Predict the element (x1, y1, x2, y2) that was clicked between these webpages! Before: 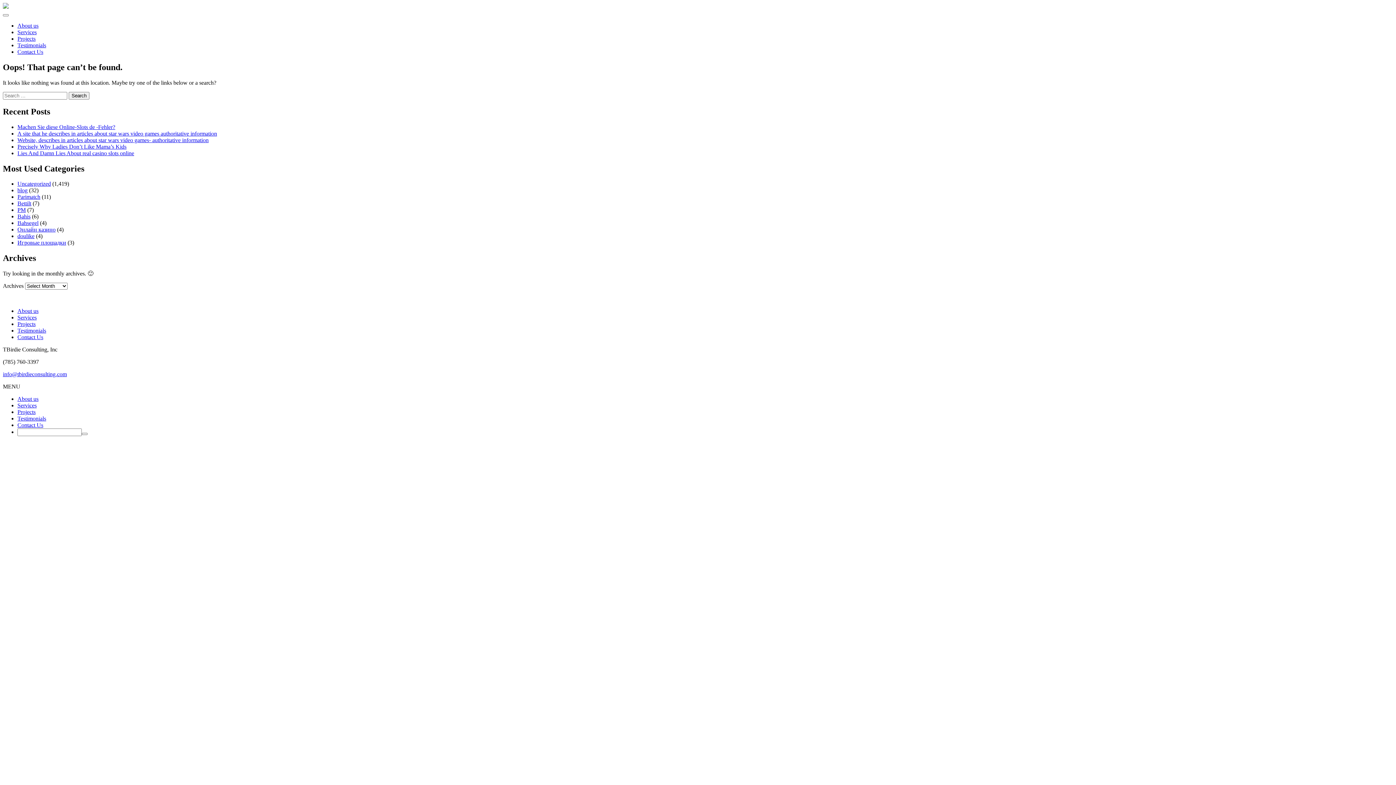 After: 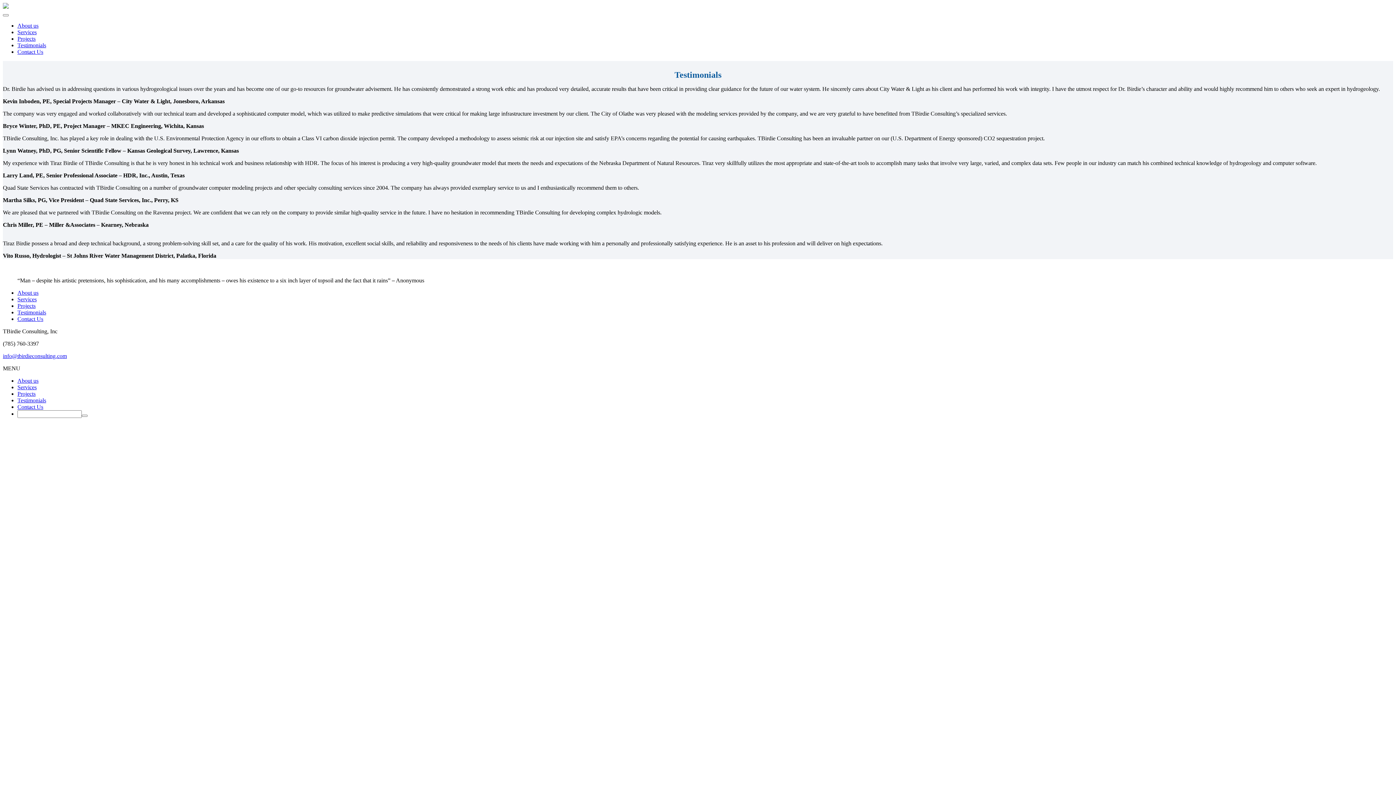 Action: bbox: (17, 415, 46, 421) label: Testimonials